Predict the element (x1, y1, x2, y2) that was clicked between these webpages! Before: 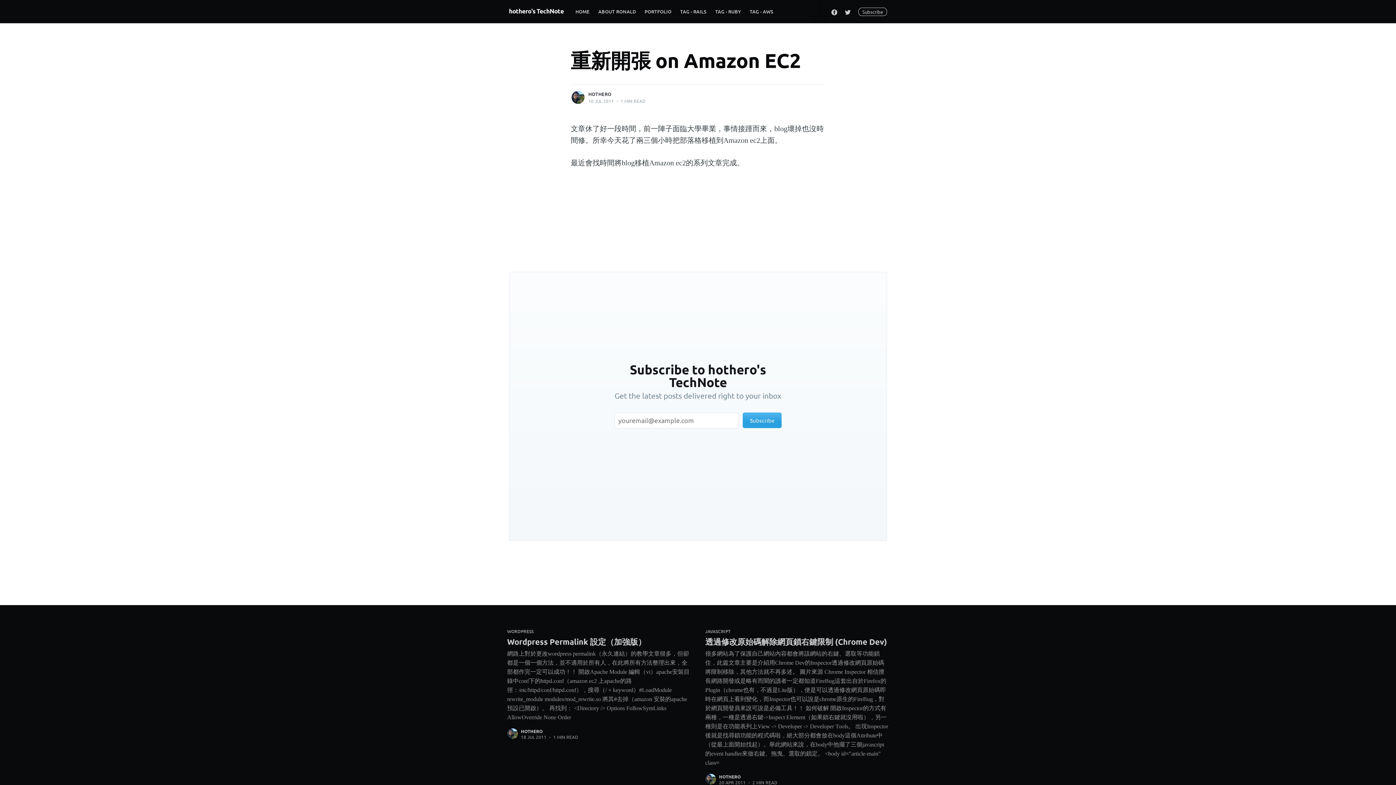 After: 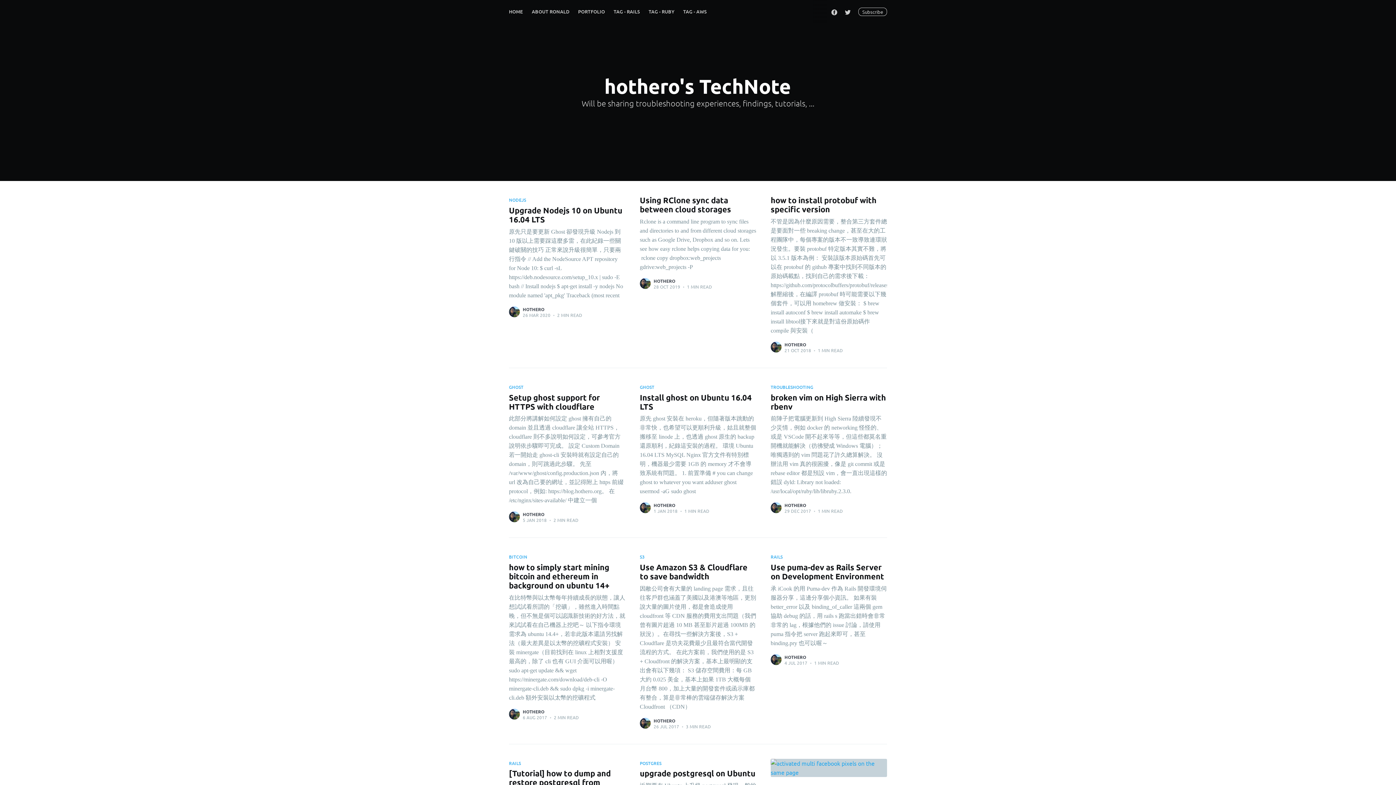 Action: label: HOME bbox: (571, 3, 594, 19)